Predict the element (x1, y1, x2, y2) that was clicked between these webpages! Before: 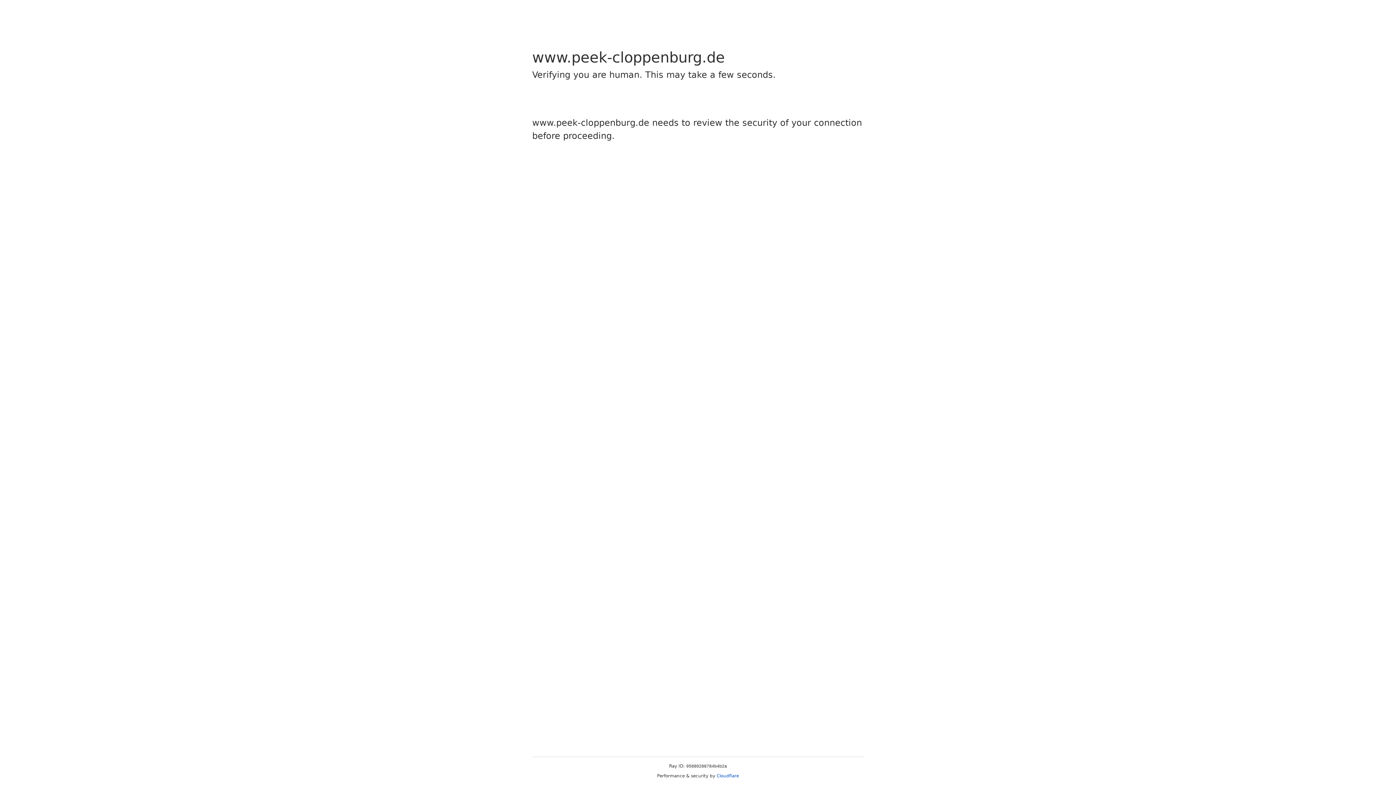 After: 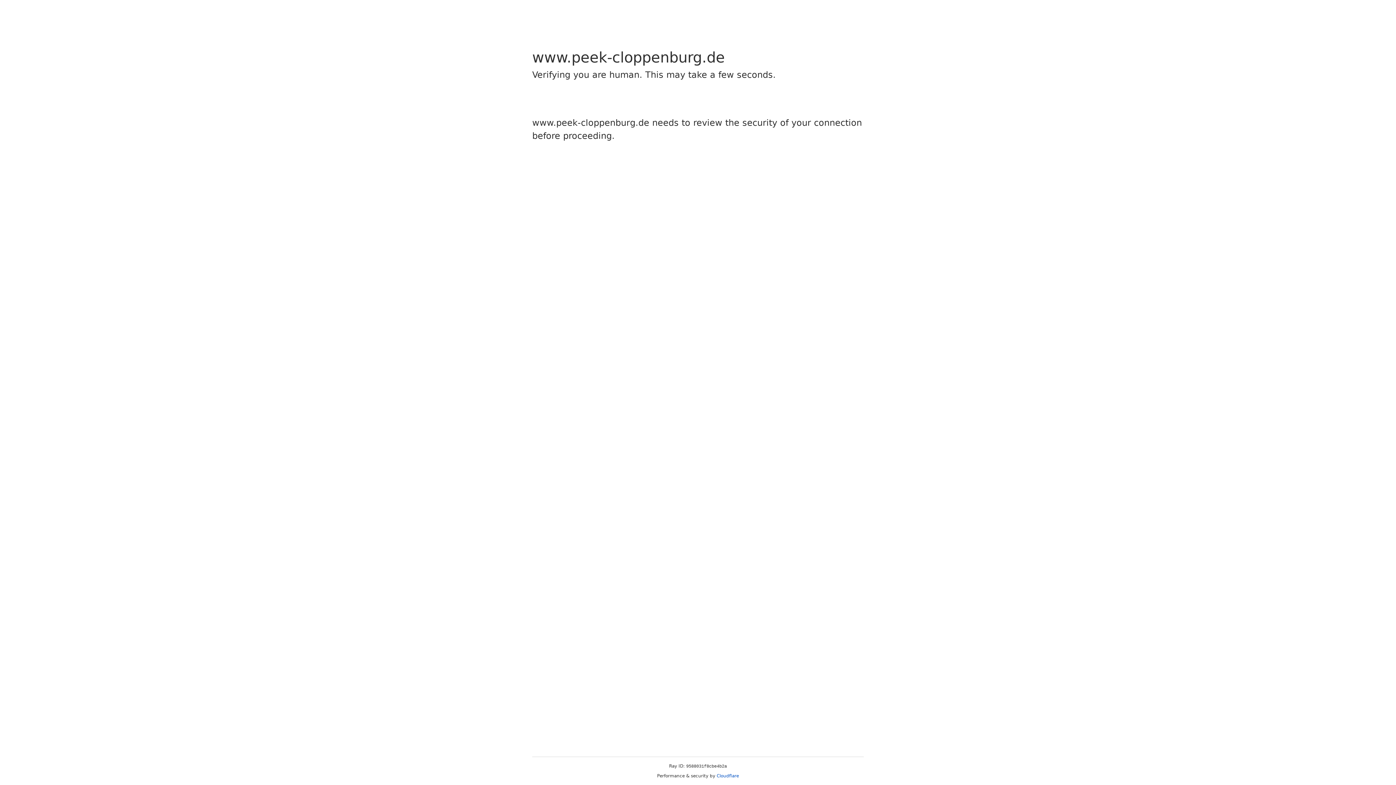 Action: label: Cloudflare bbox: (716, 773, 739, 778)